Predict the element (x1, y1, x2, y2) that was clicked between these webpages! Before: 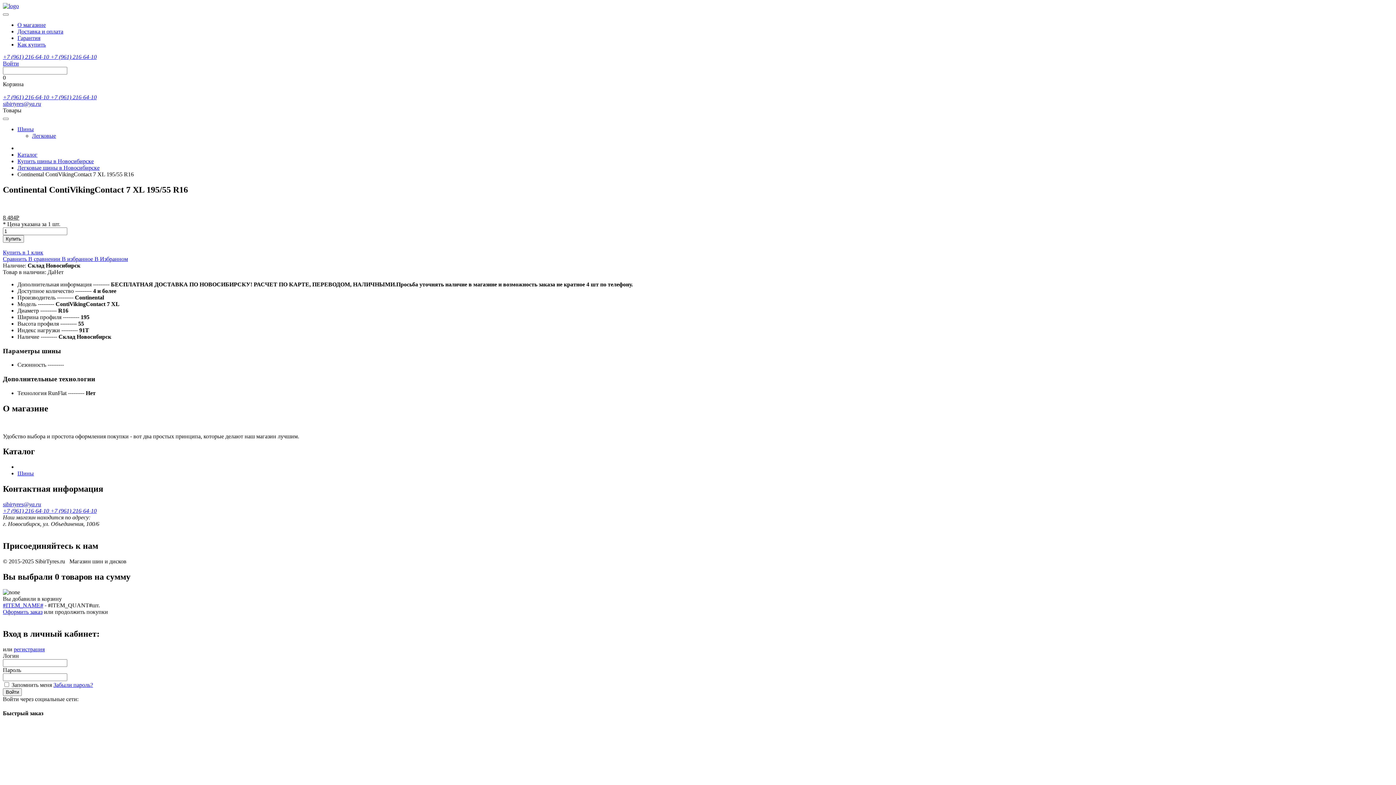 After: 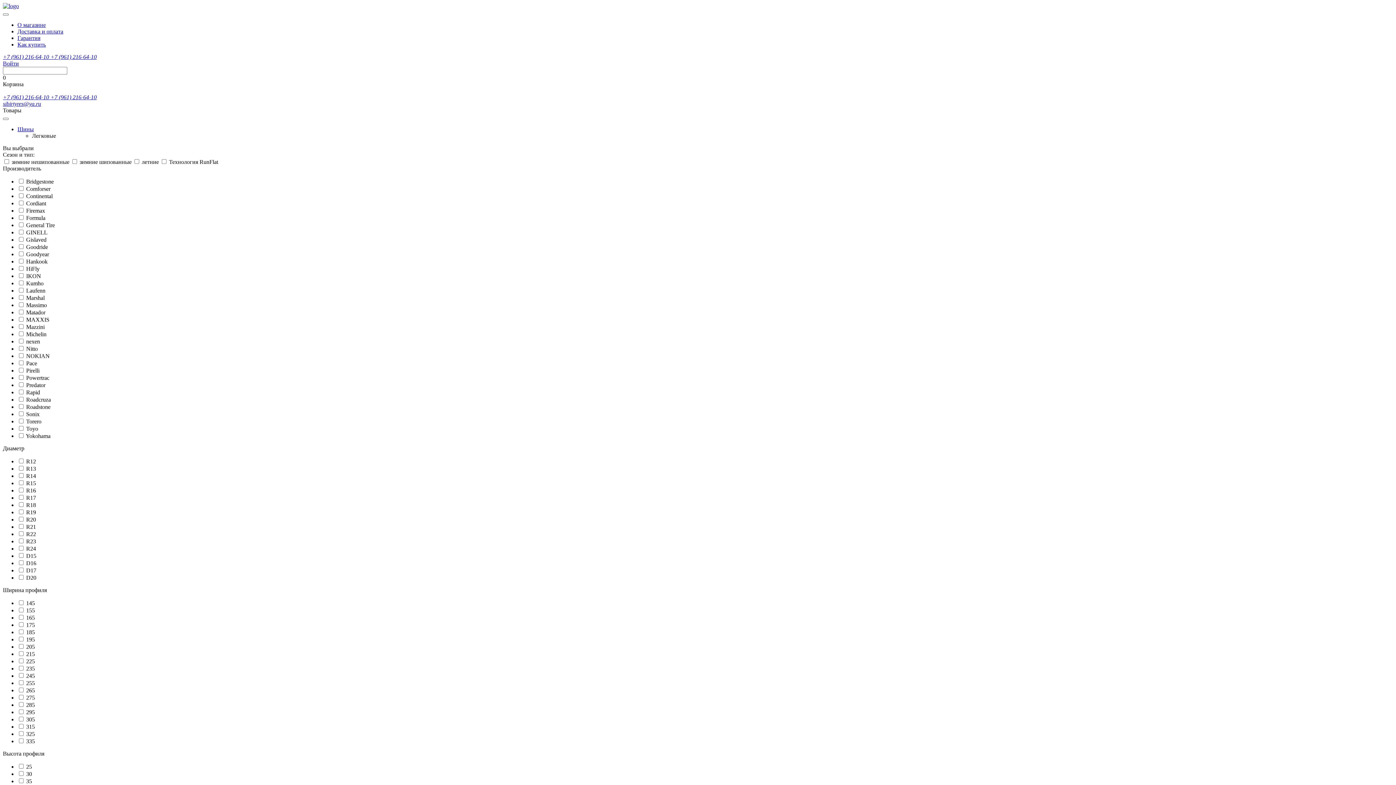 Action: bbox: (17, 164, 99, 170) label: Легковые шины в Новосибирске